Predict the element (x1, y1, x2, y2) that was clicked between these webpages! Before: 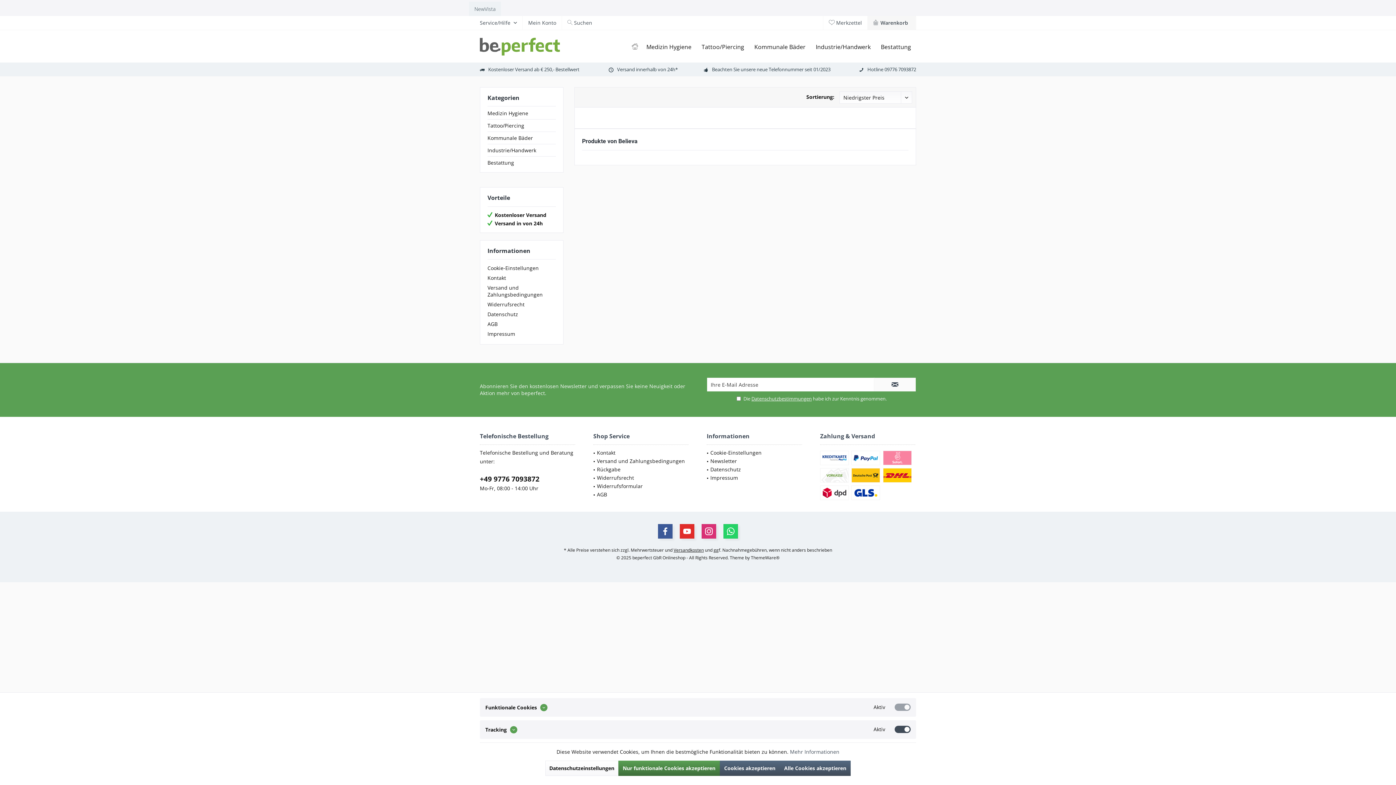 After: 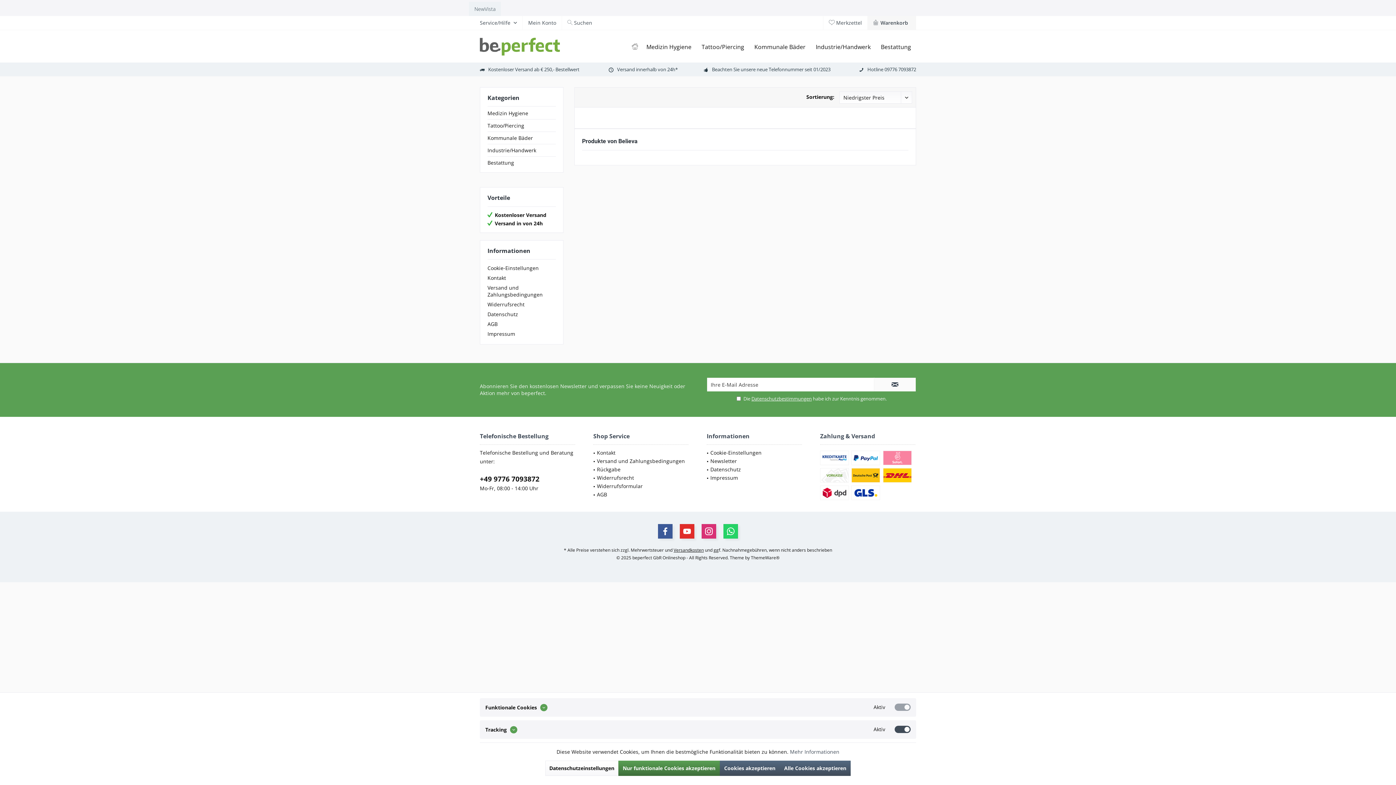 Action: label: Mehr Informationen bbox: (790, 748, 839, 755)